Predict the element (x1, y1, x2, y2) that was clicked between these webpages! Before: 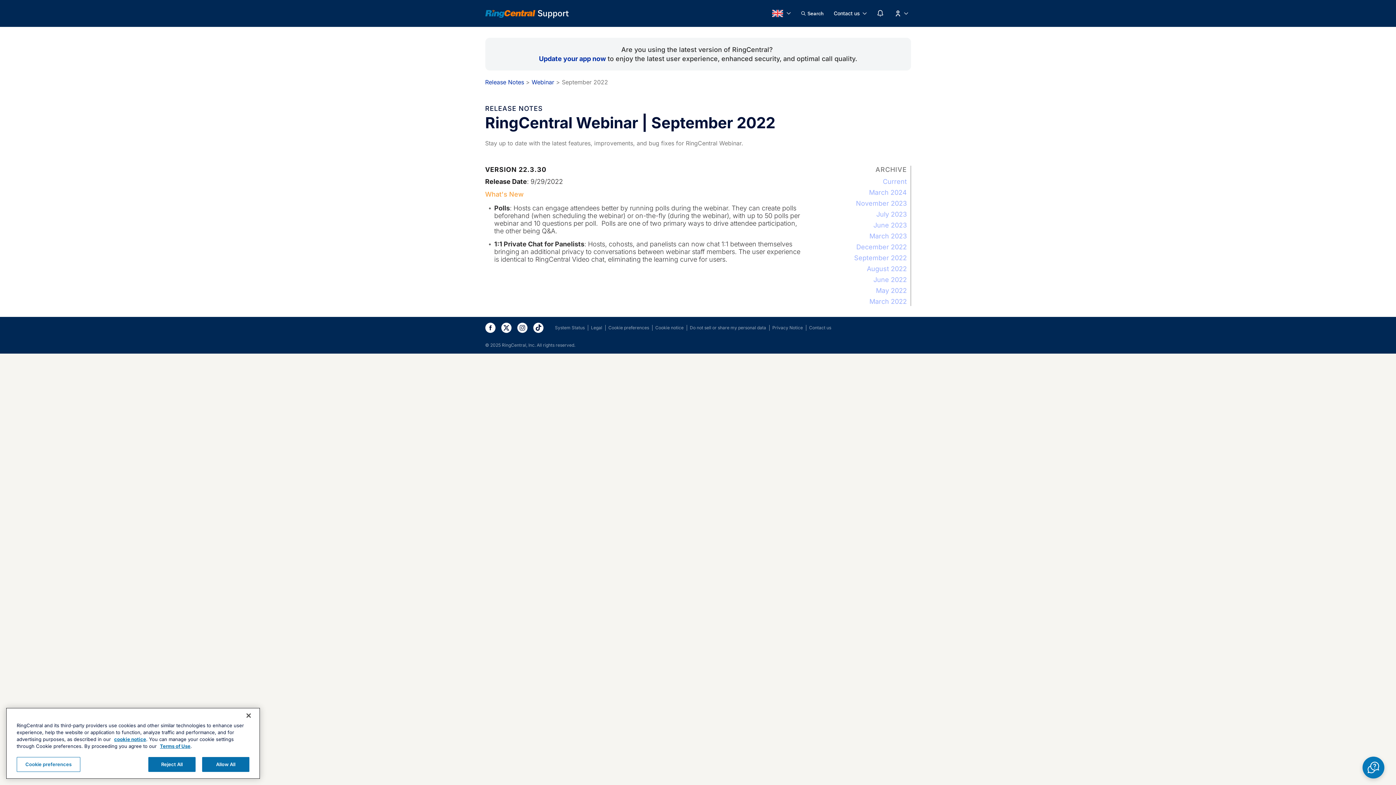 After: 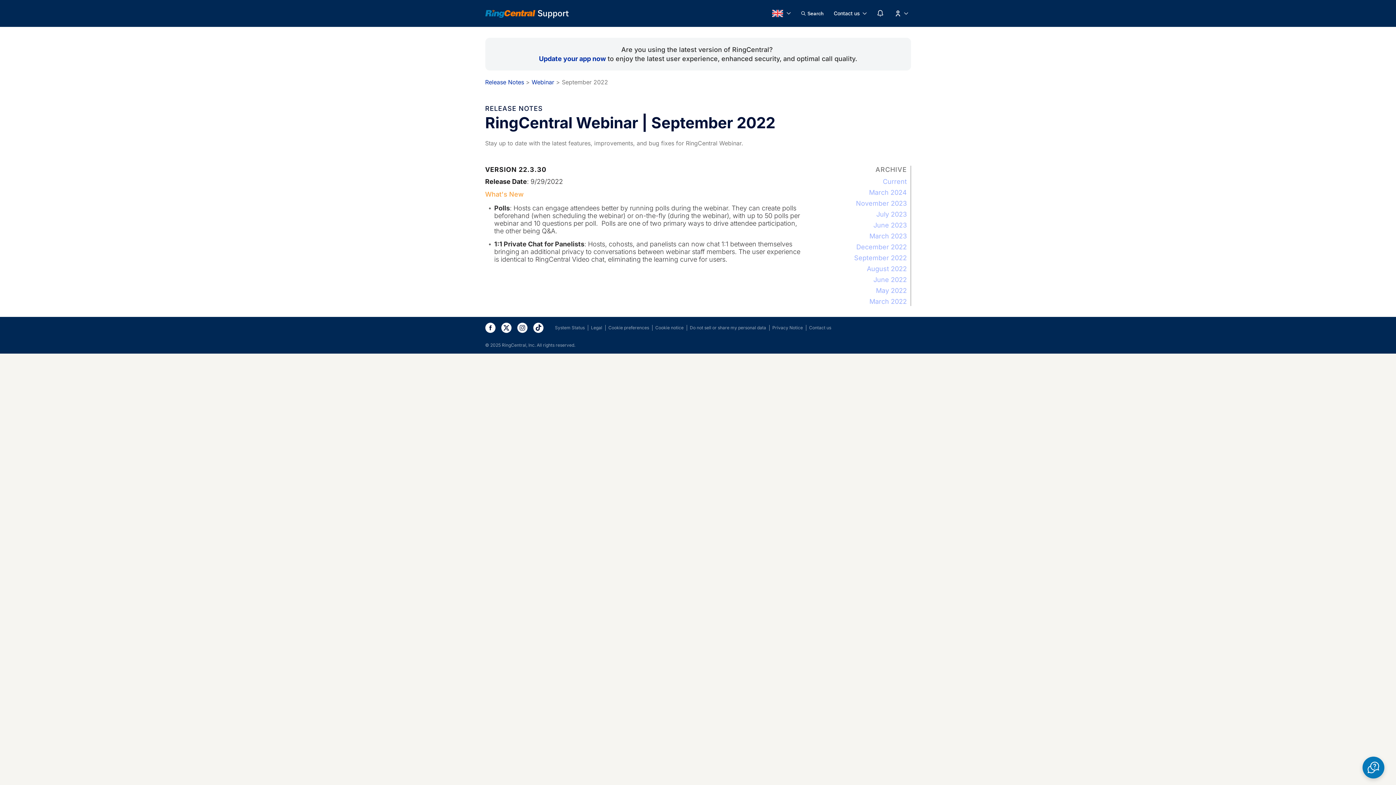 Action: bbox: (485, 322, 495, 332)